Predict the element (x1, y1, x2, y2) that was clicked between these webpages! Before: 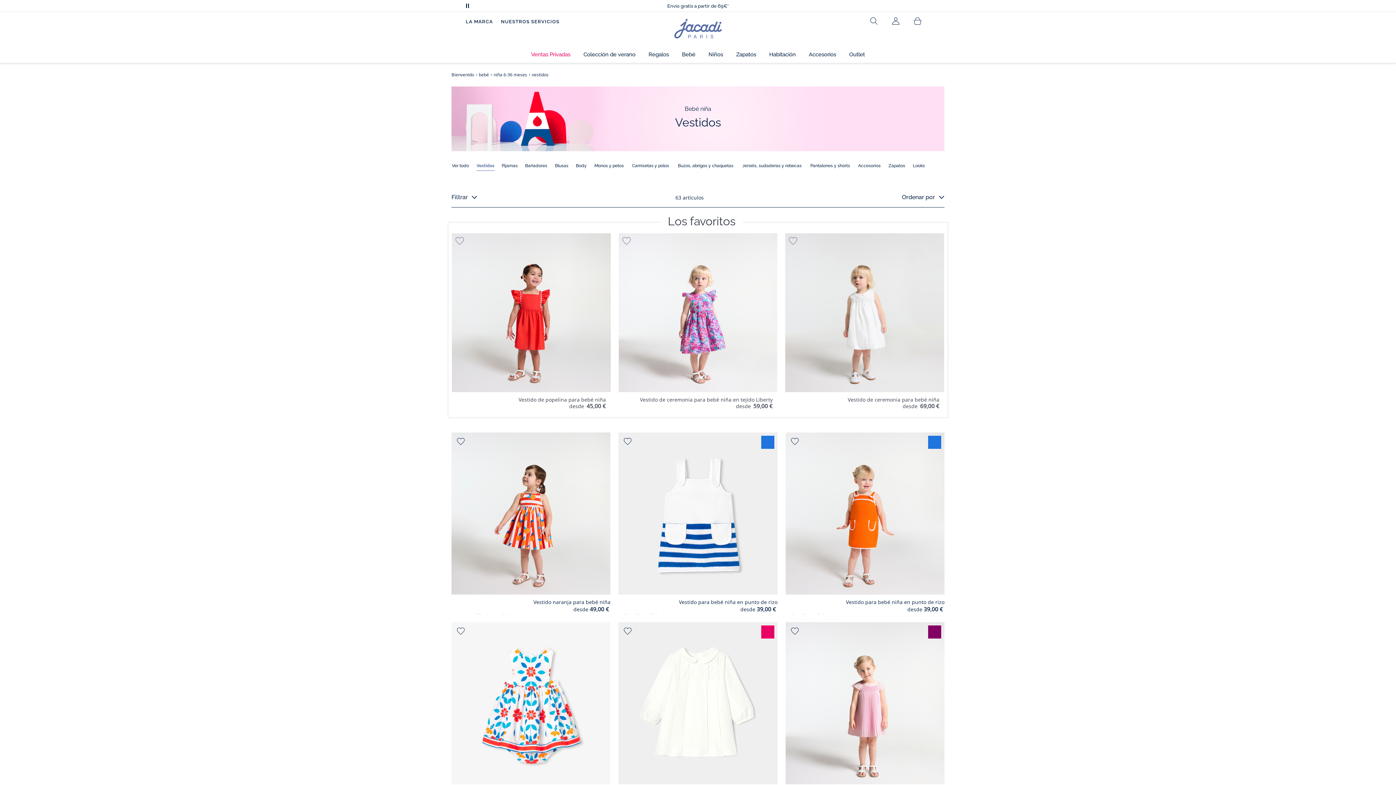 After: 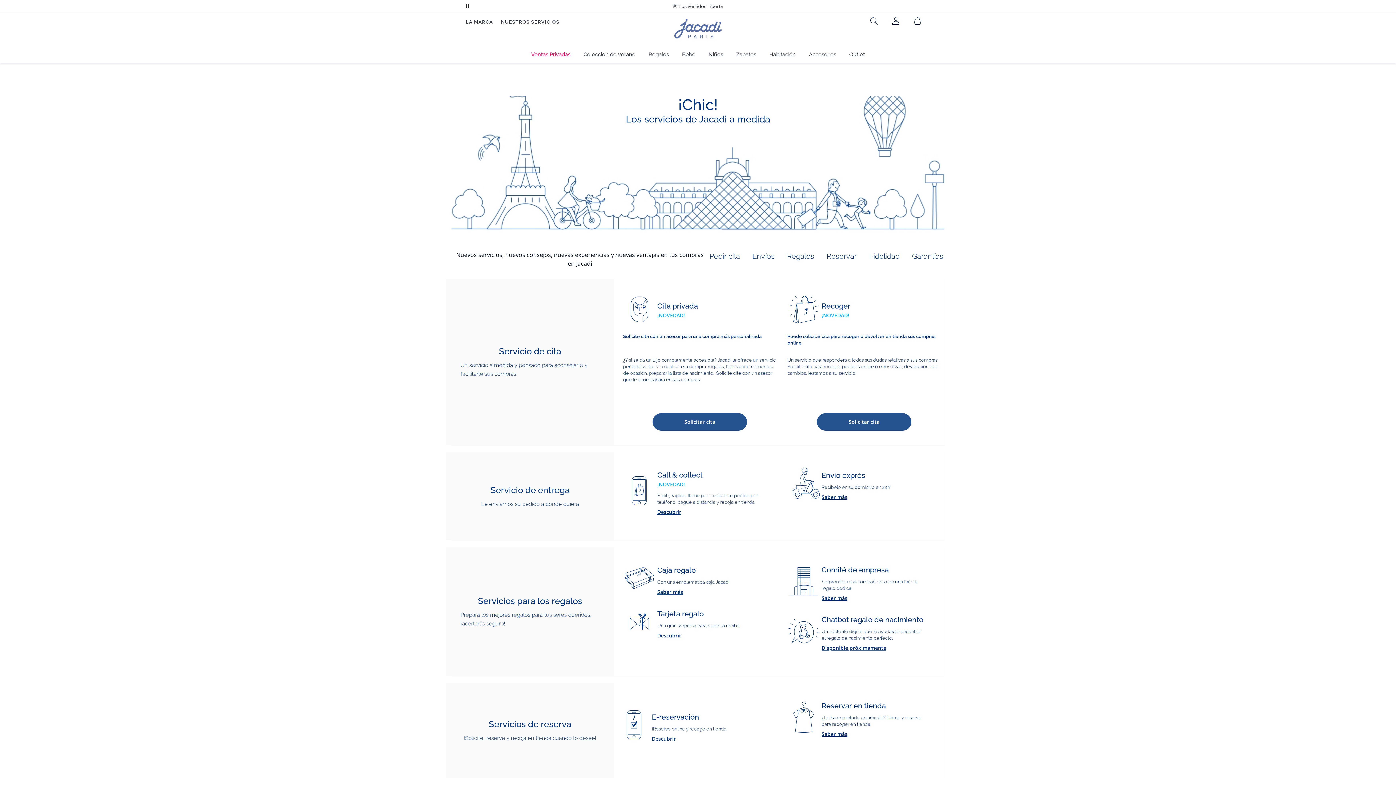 Action: label: NUESTROS SERVICIOS bbox: (501, 18, 559, 25)